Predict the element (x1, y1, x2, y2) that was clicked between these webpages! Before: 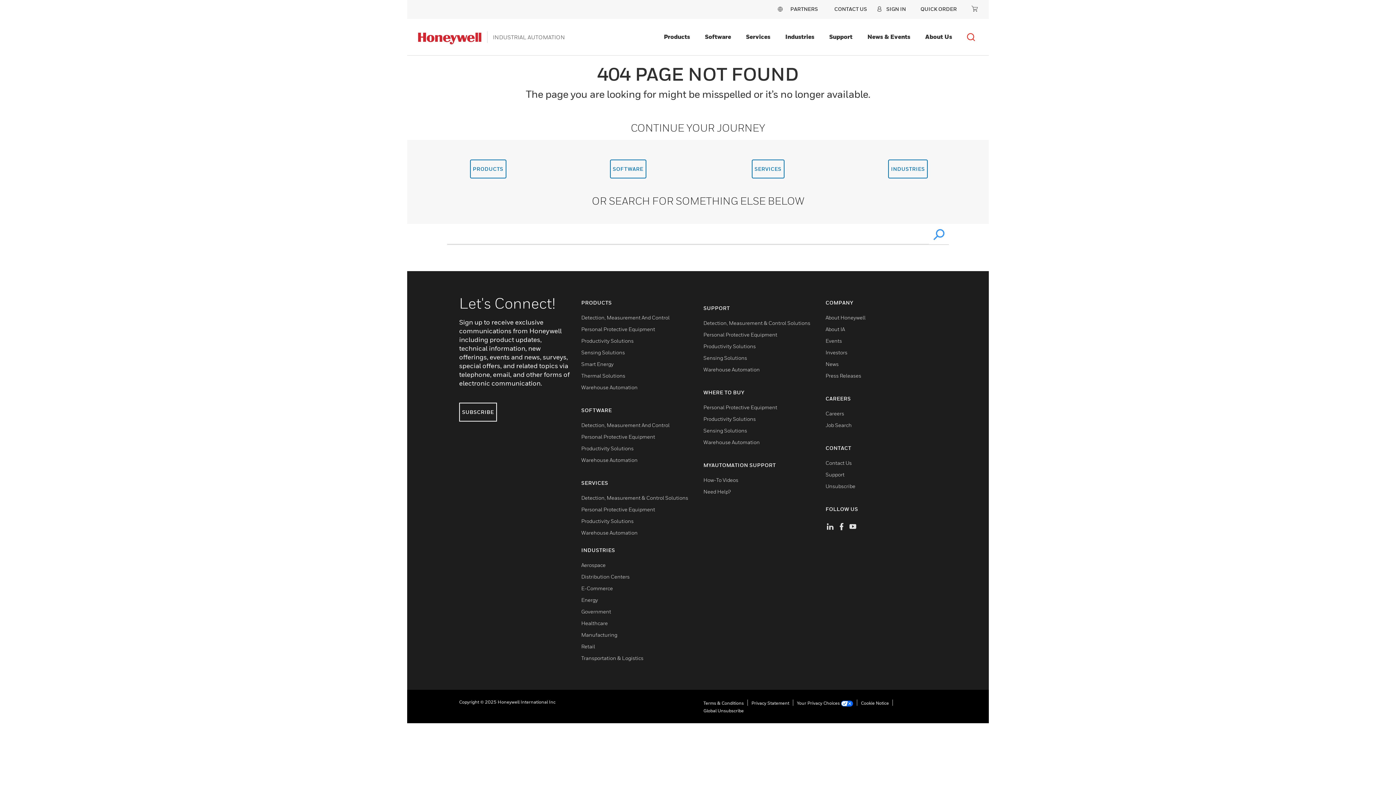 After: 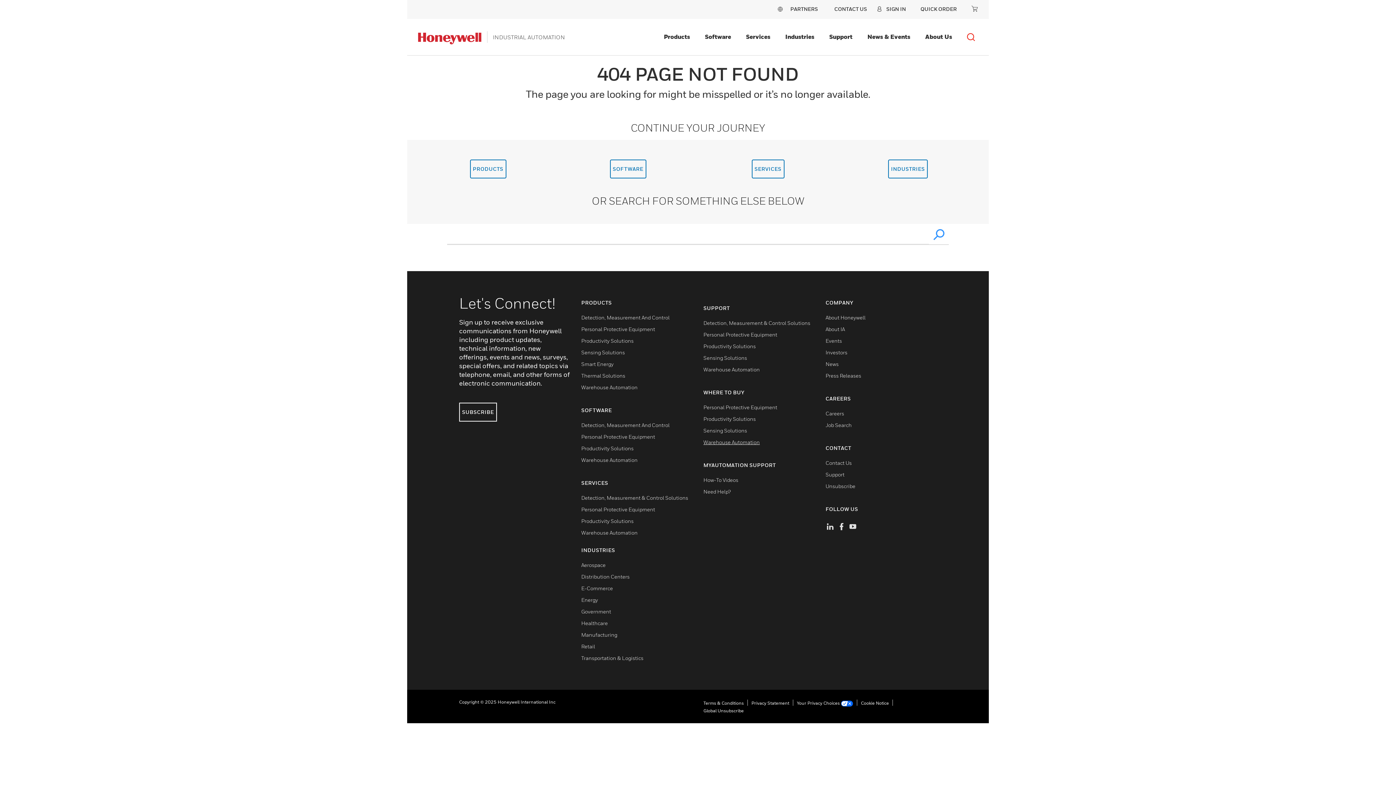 Action: bbox: (703, 439, 760, 445) label: Warehouse Automation